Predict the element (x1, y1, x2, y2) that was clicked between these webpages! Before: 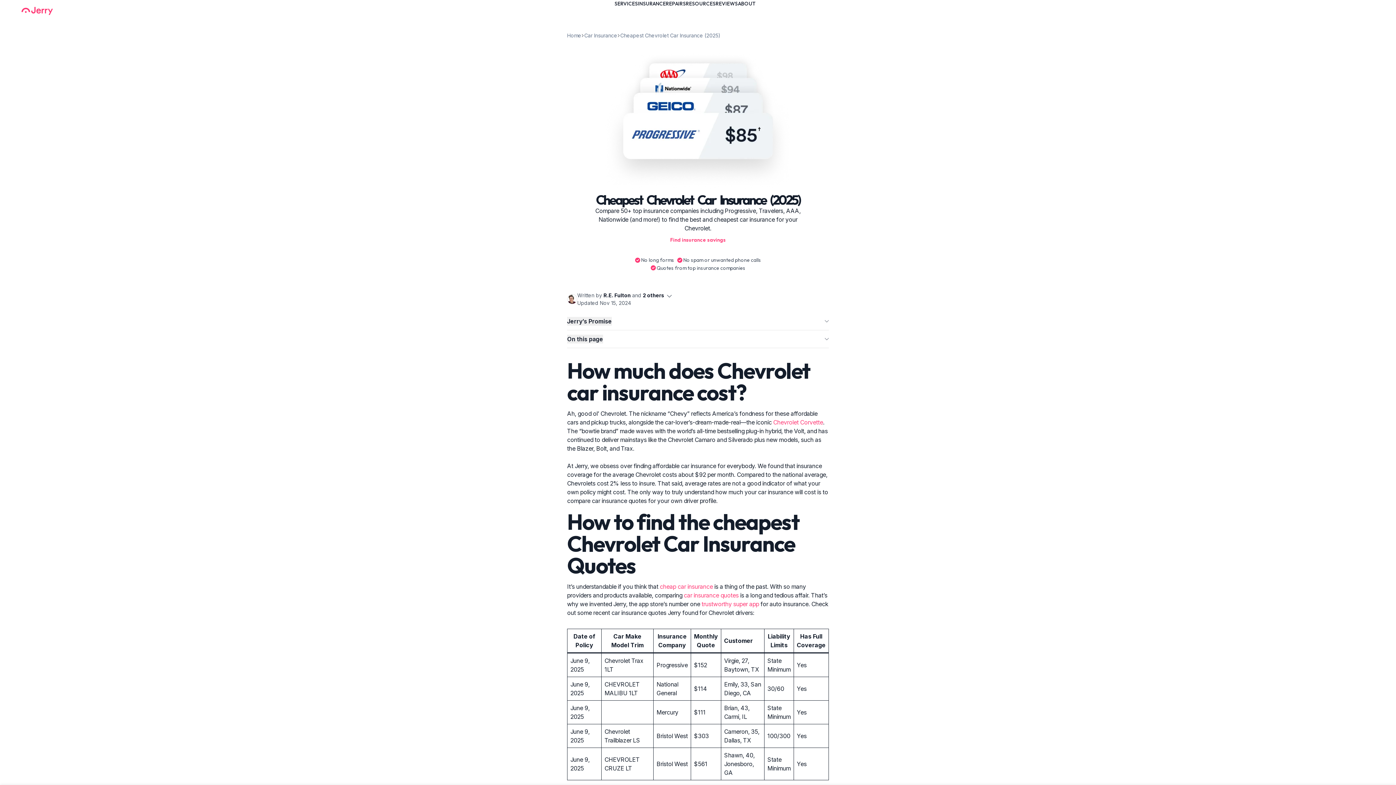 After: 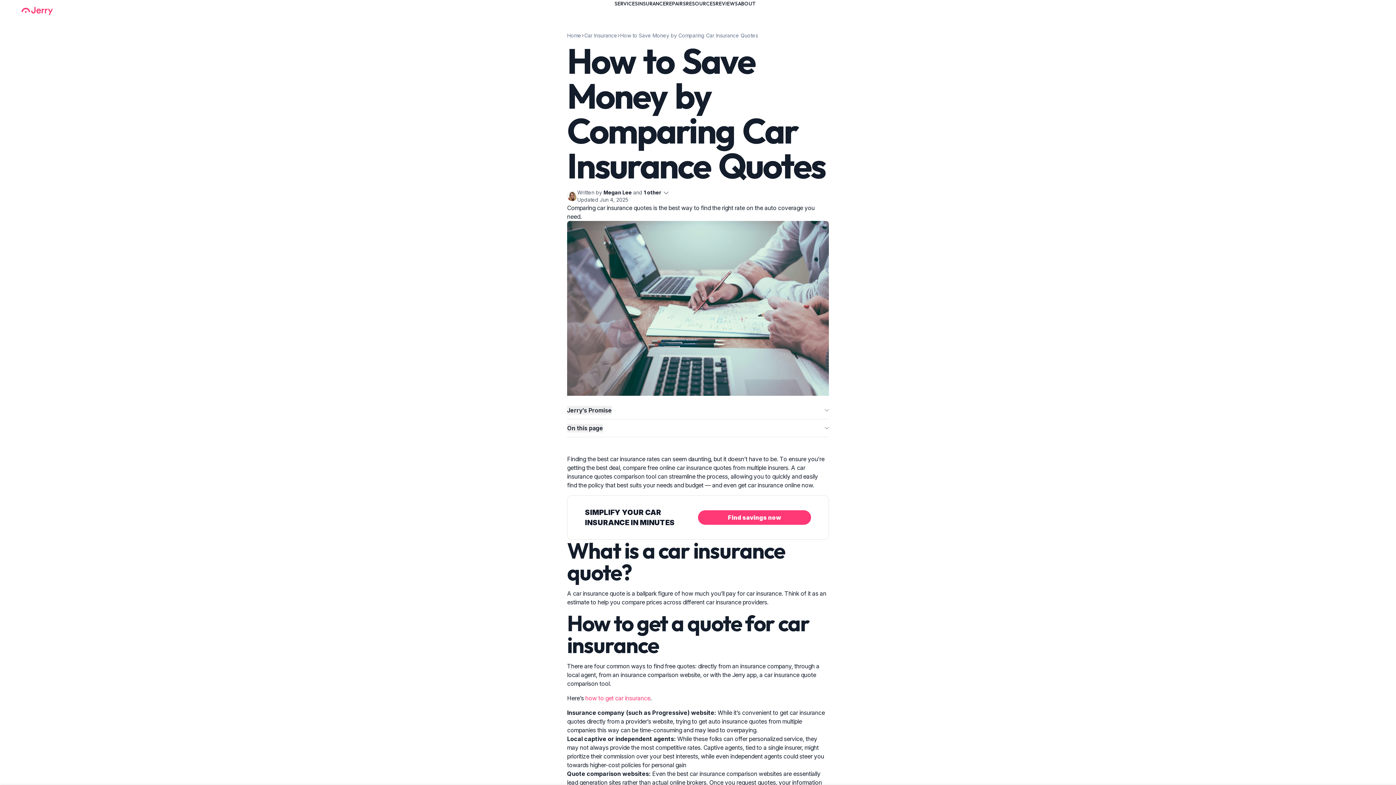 Action: label:  car insurance quotes bbox: (682, 591, 738, 599)